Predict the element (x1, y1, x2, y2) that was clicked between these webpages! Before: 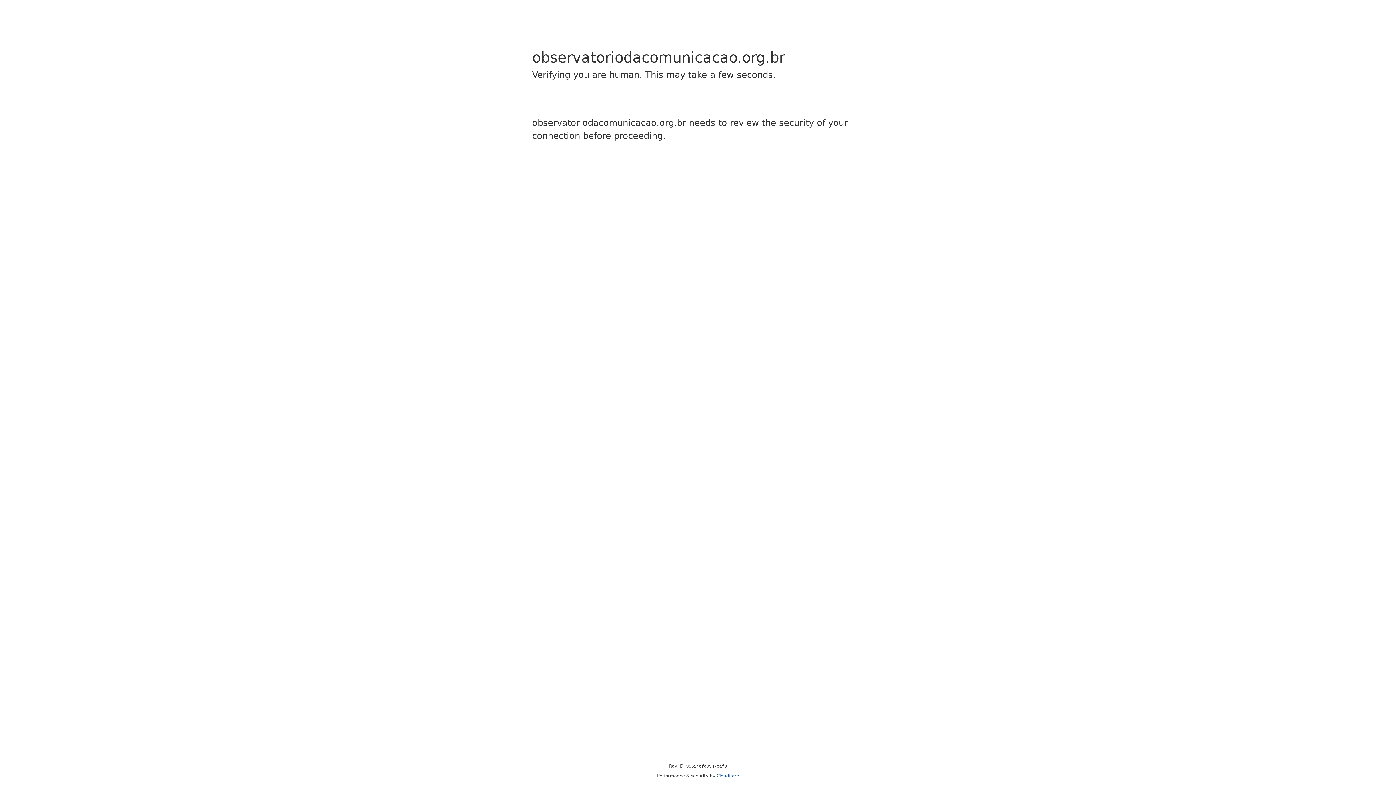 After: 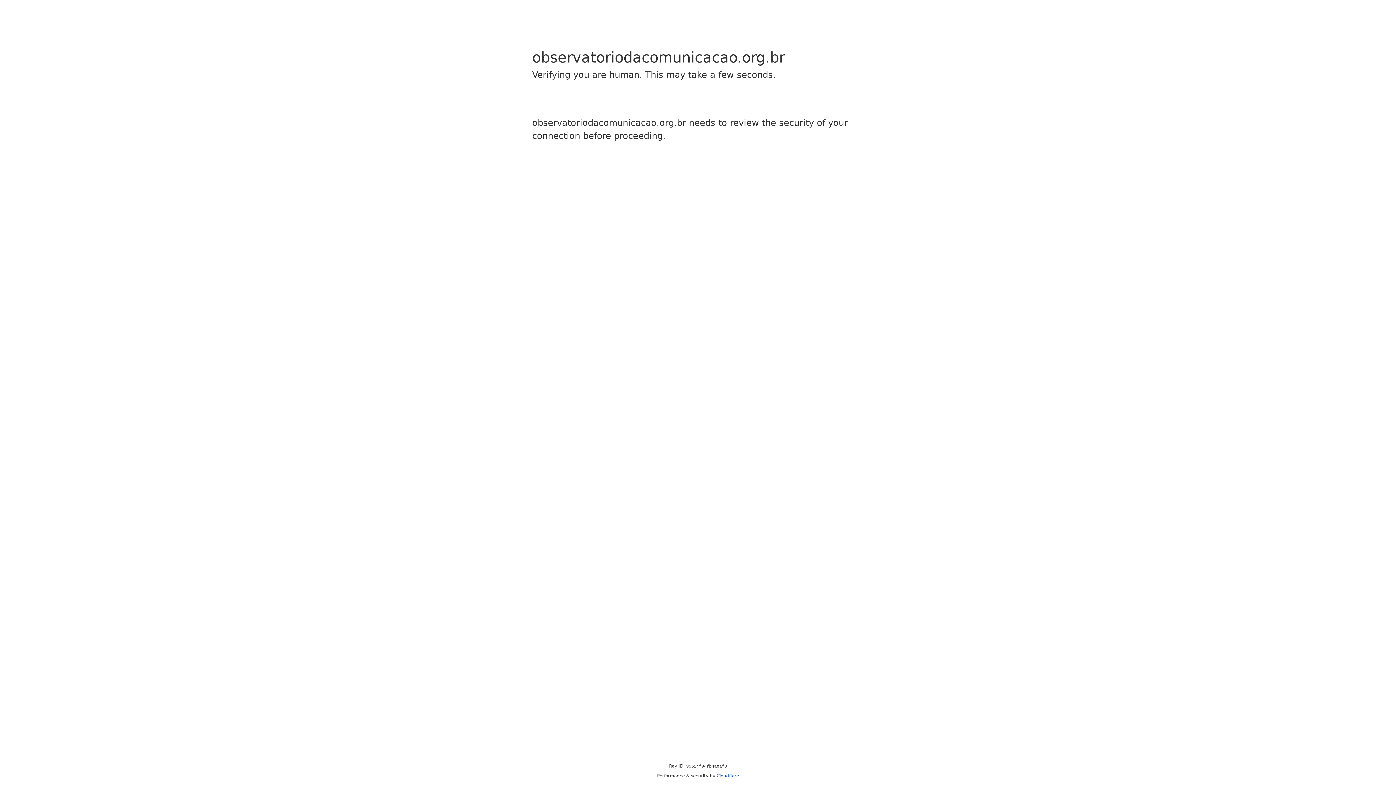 Action: bbox: (716, 773, 739, 778) label: Cloudflare